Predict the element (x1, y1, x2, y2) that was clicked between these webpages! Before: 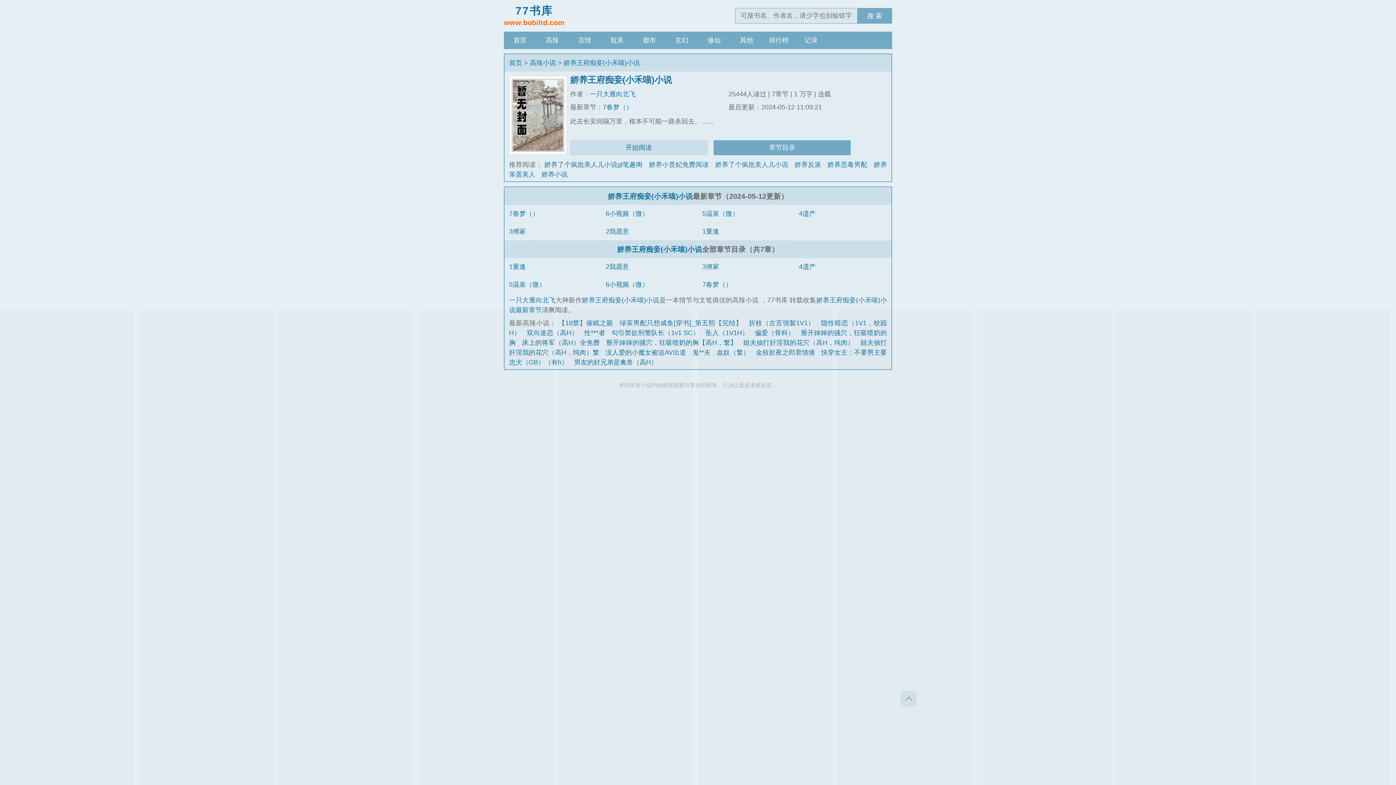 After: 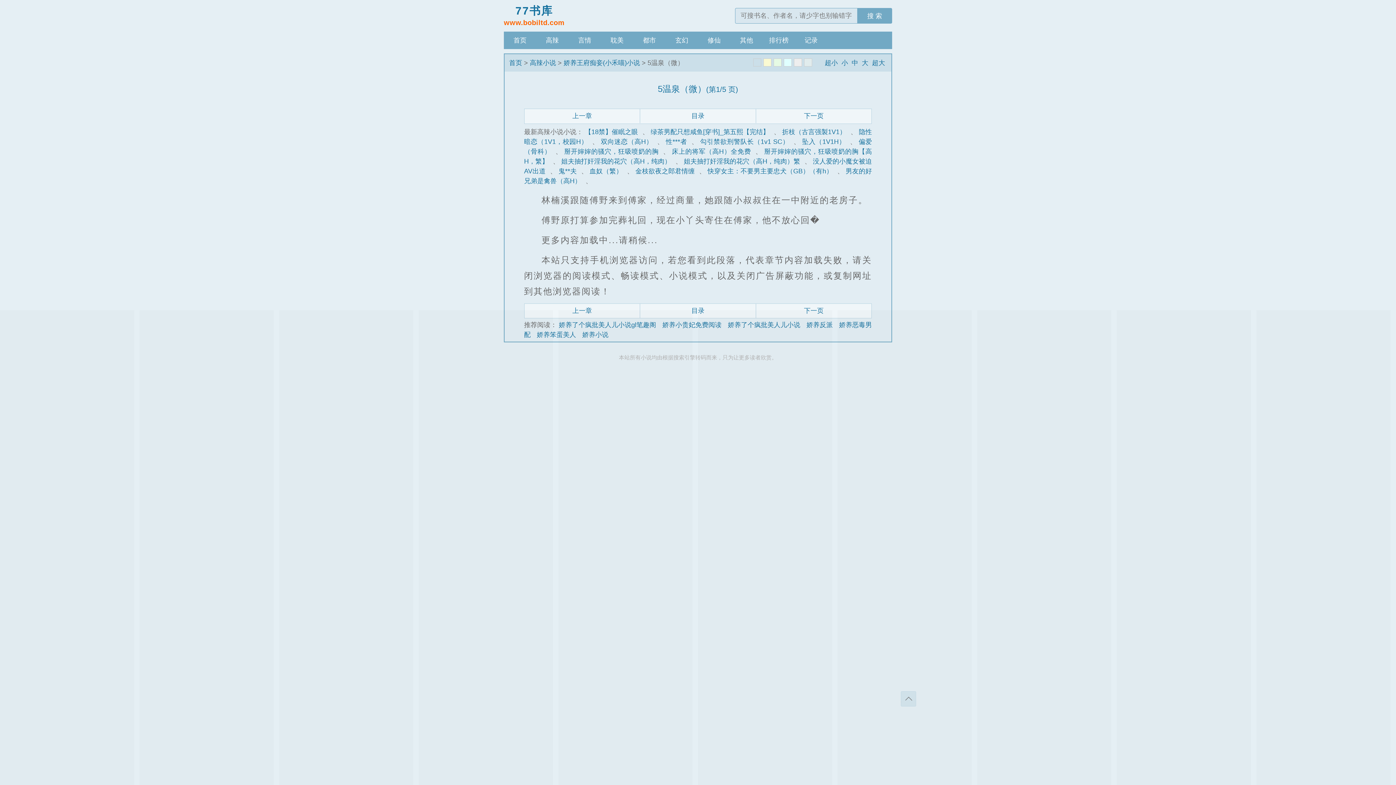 Action: label: 5温泉（微） bbox: (702, 210, 738, 217)